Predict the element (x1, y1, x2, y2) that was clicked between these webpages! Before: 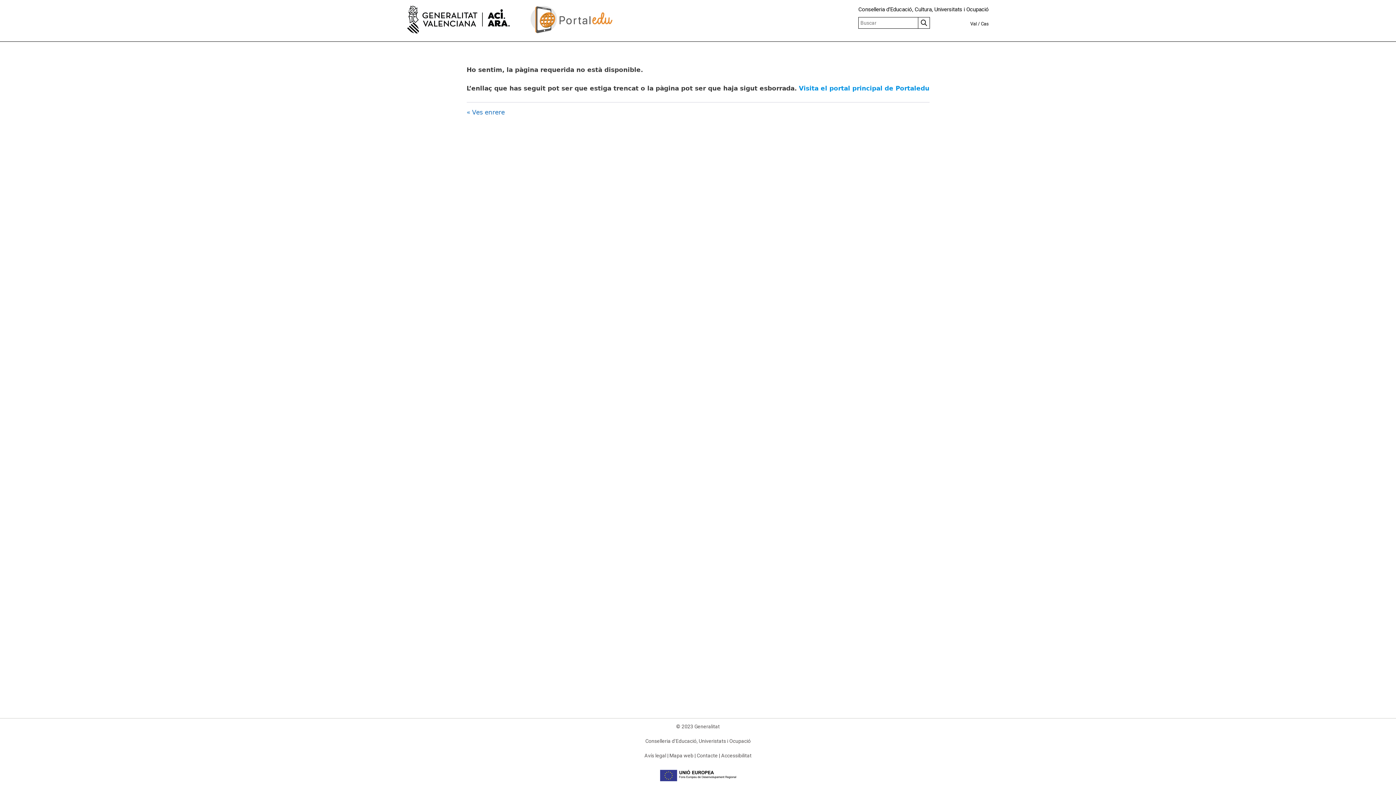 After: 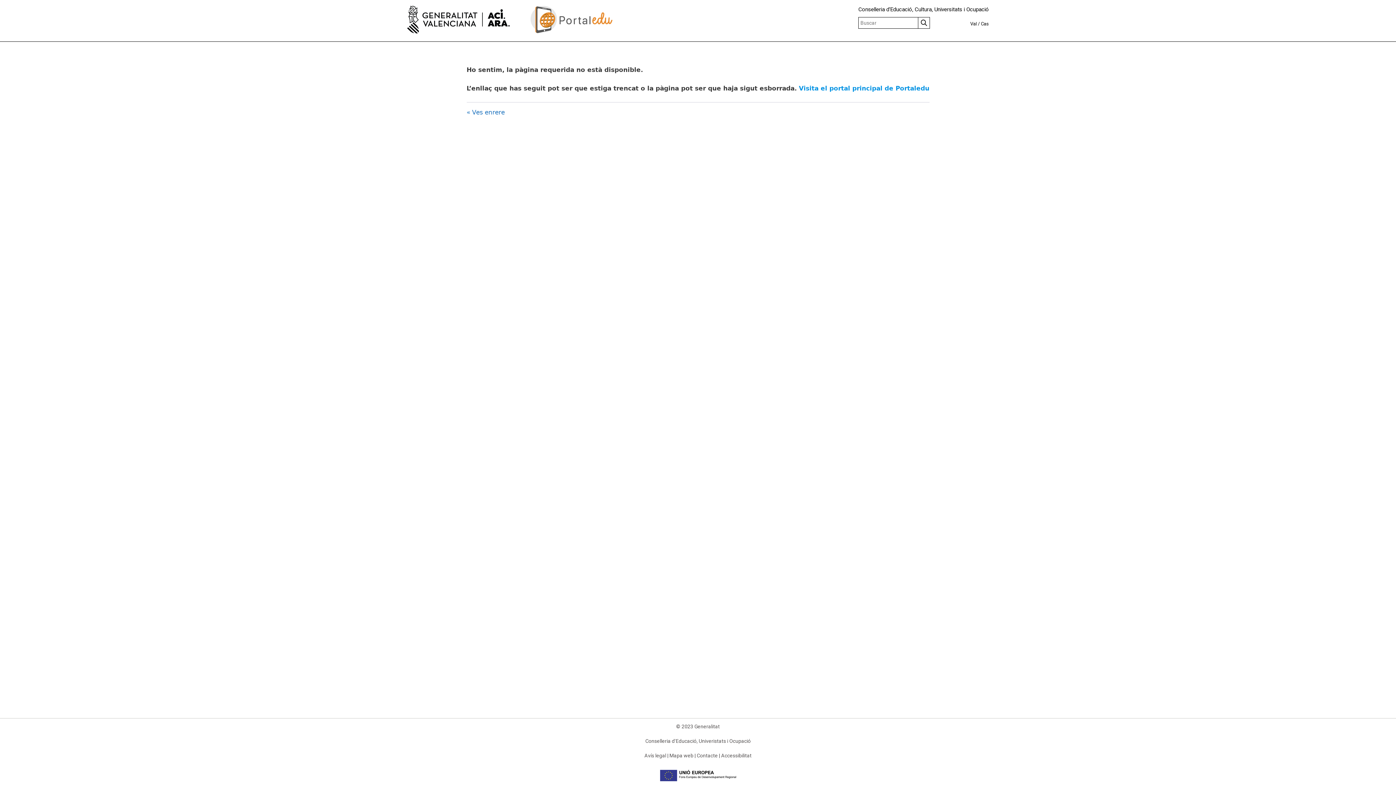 Action: label: Cas bbox: (981, 21, 989, 26)